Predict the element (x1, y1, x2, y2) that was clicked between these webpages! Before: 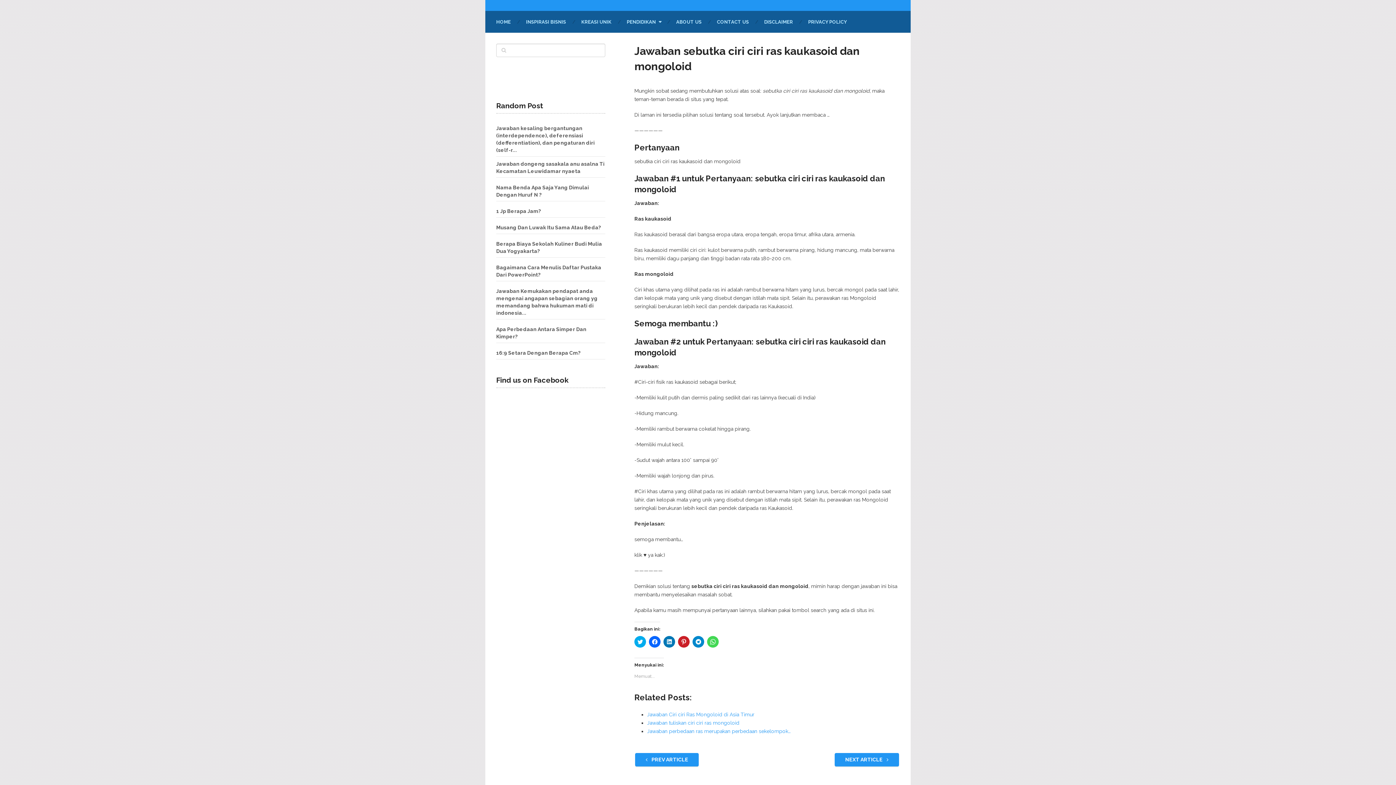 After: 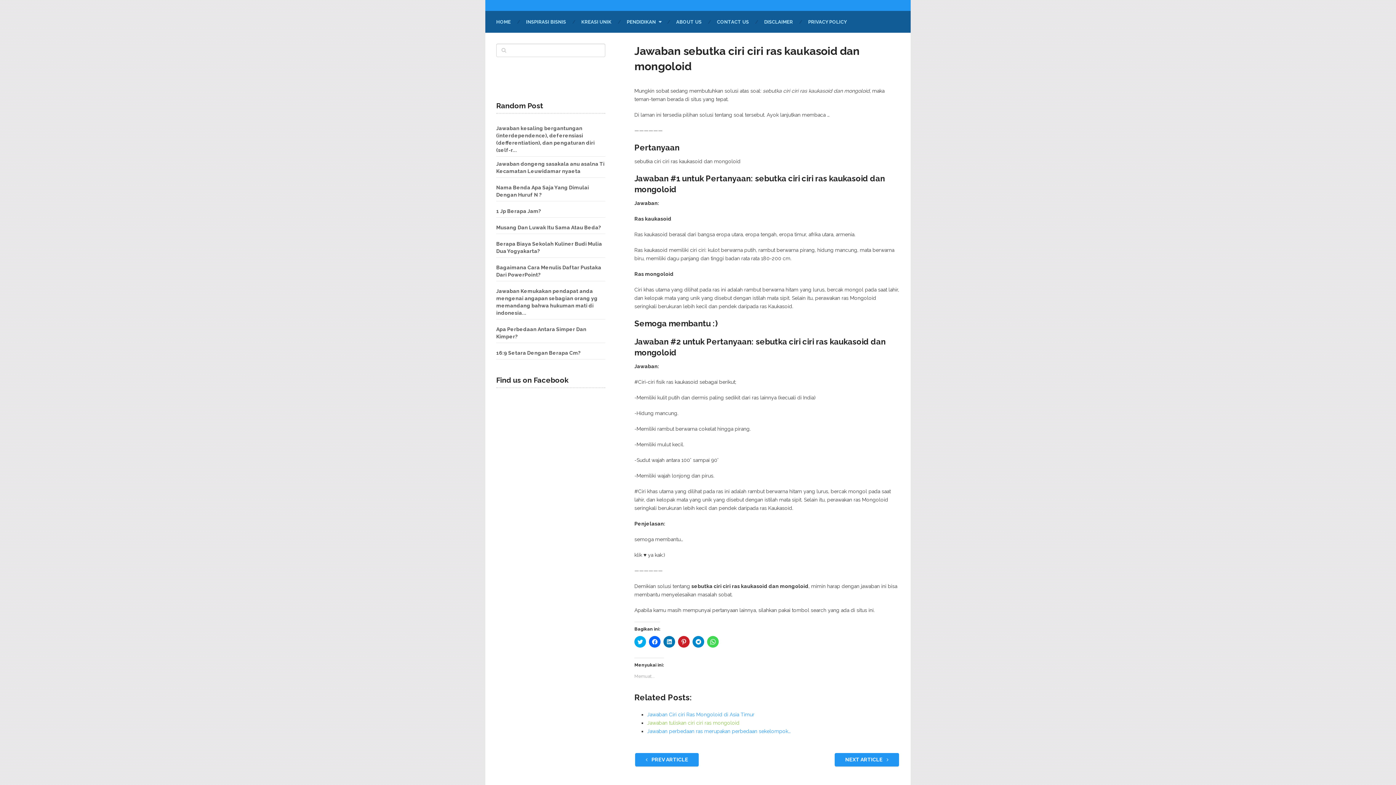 Action: label: Jawaban tuliskan ciri ciri ras mongoloid bbox: (647, 720, 739, 726)